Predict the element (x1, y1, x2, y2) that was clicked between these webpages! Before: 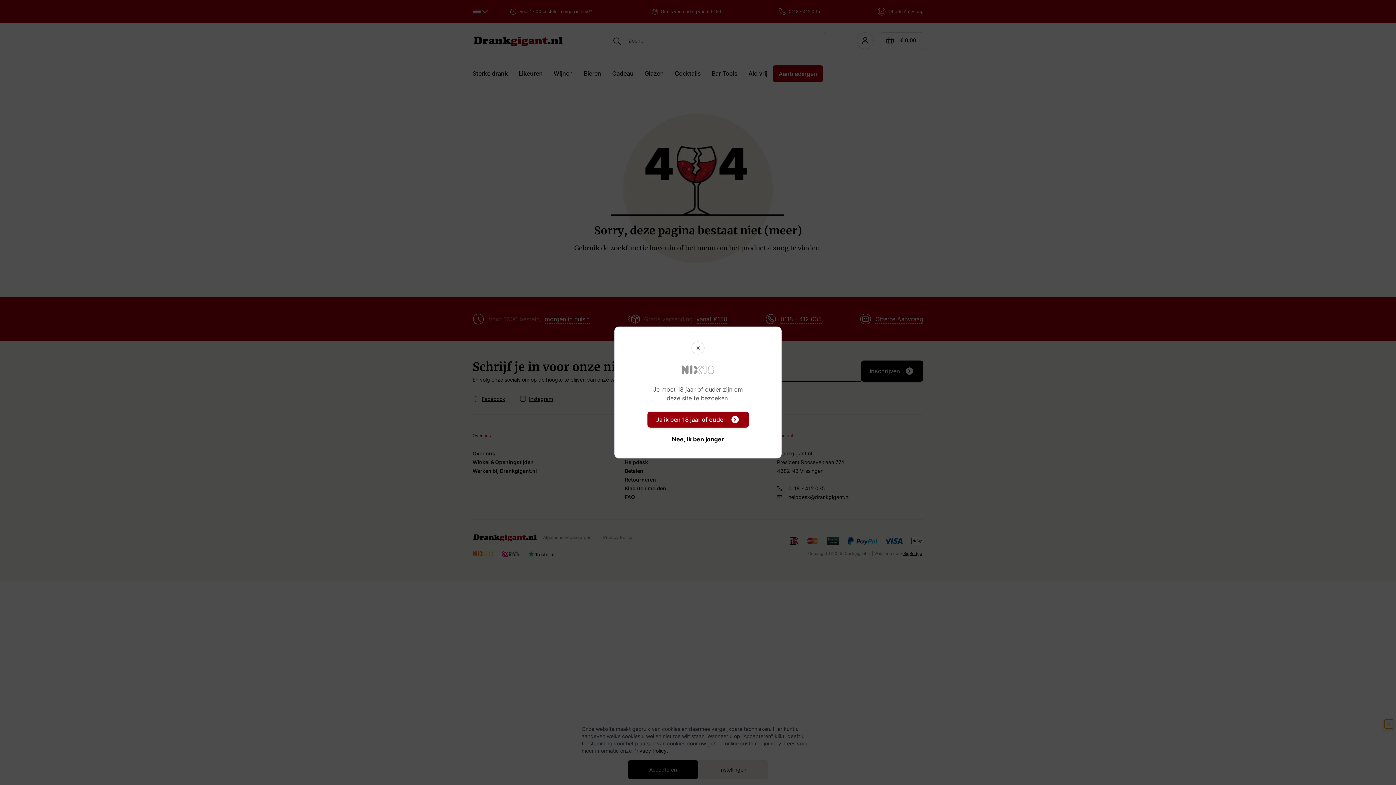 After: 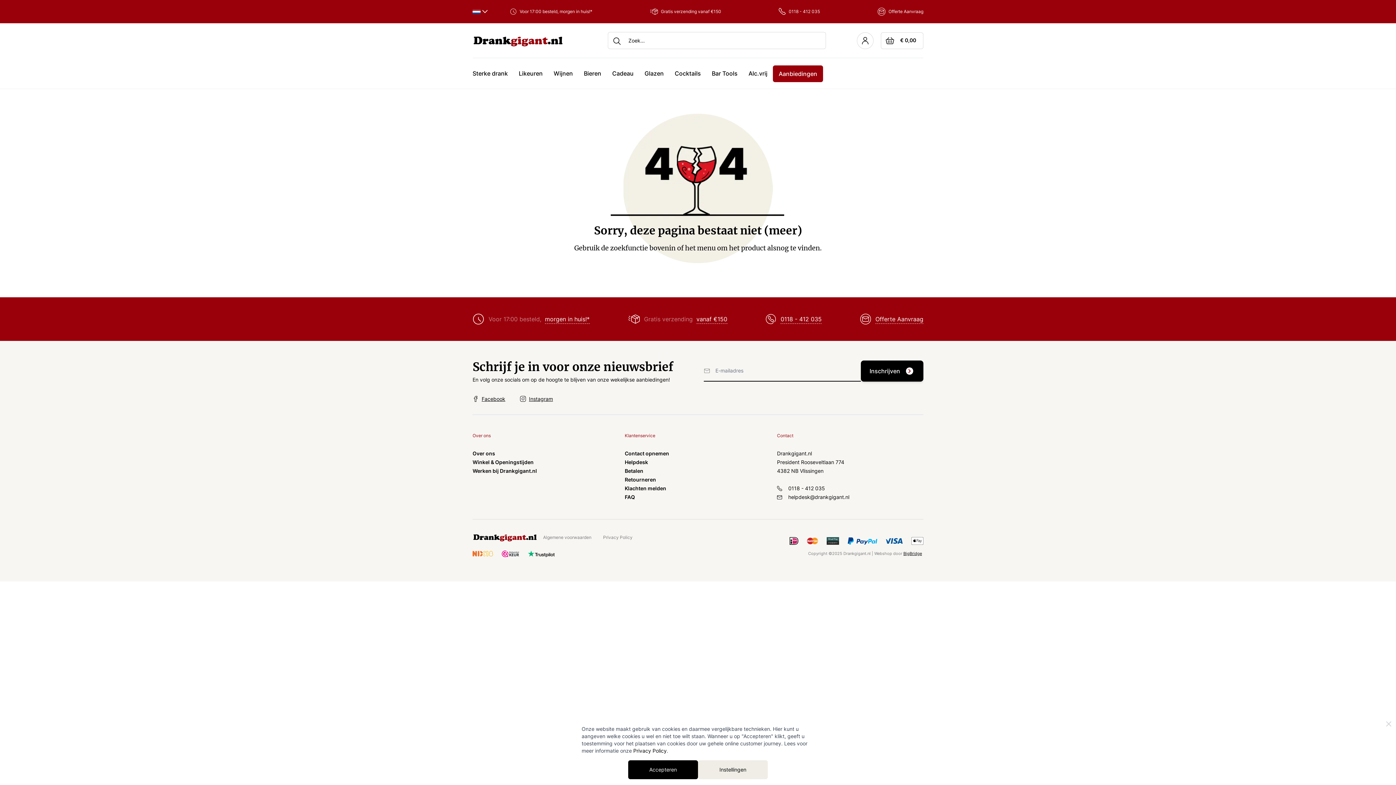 Action: bbox: (647, 411, 748, 427) label: Ja ik ben 18 jaar of ouder